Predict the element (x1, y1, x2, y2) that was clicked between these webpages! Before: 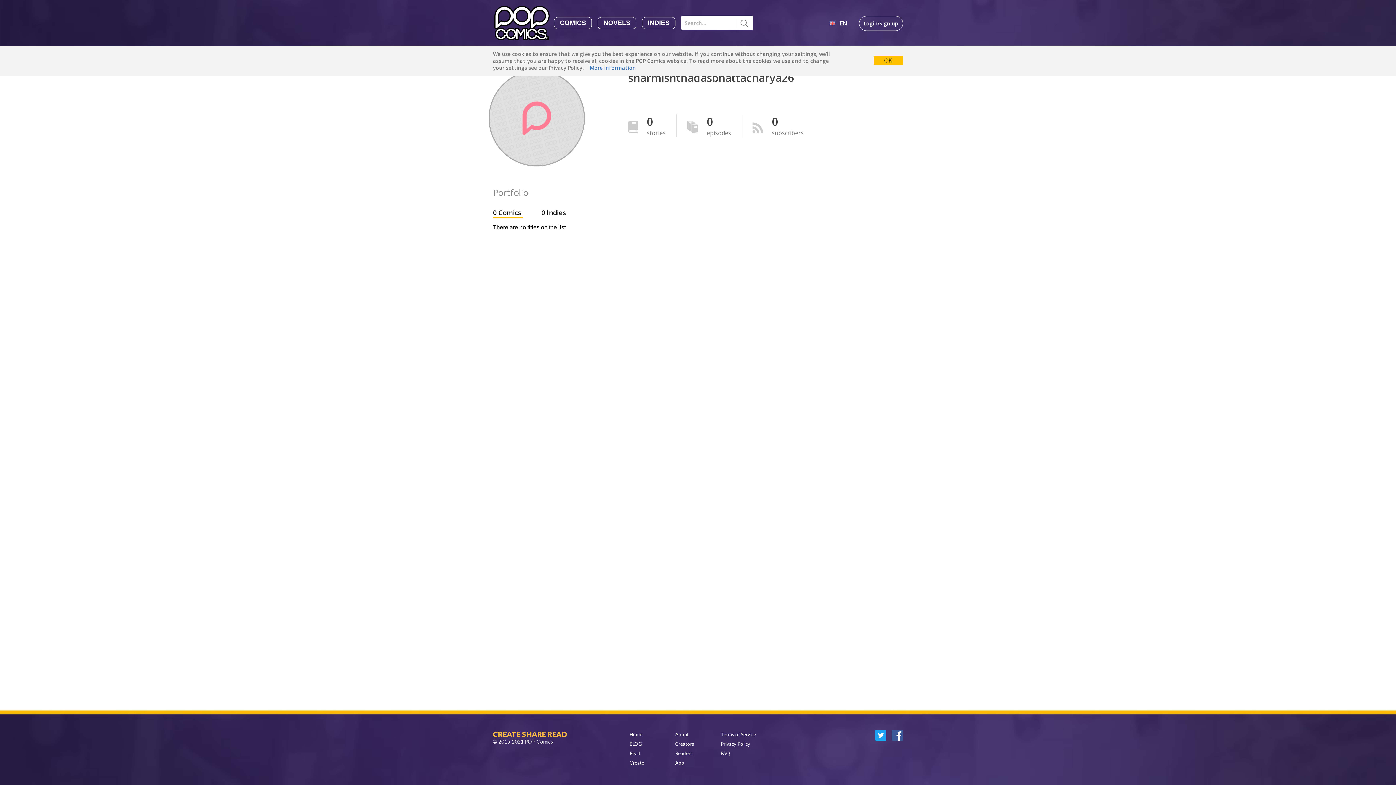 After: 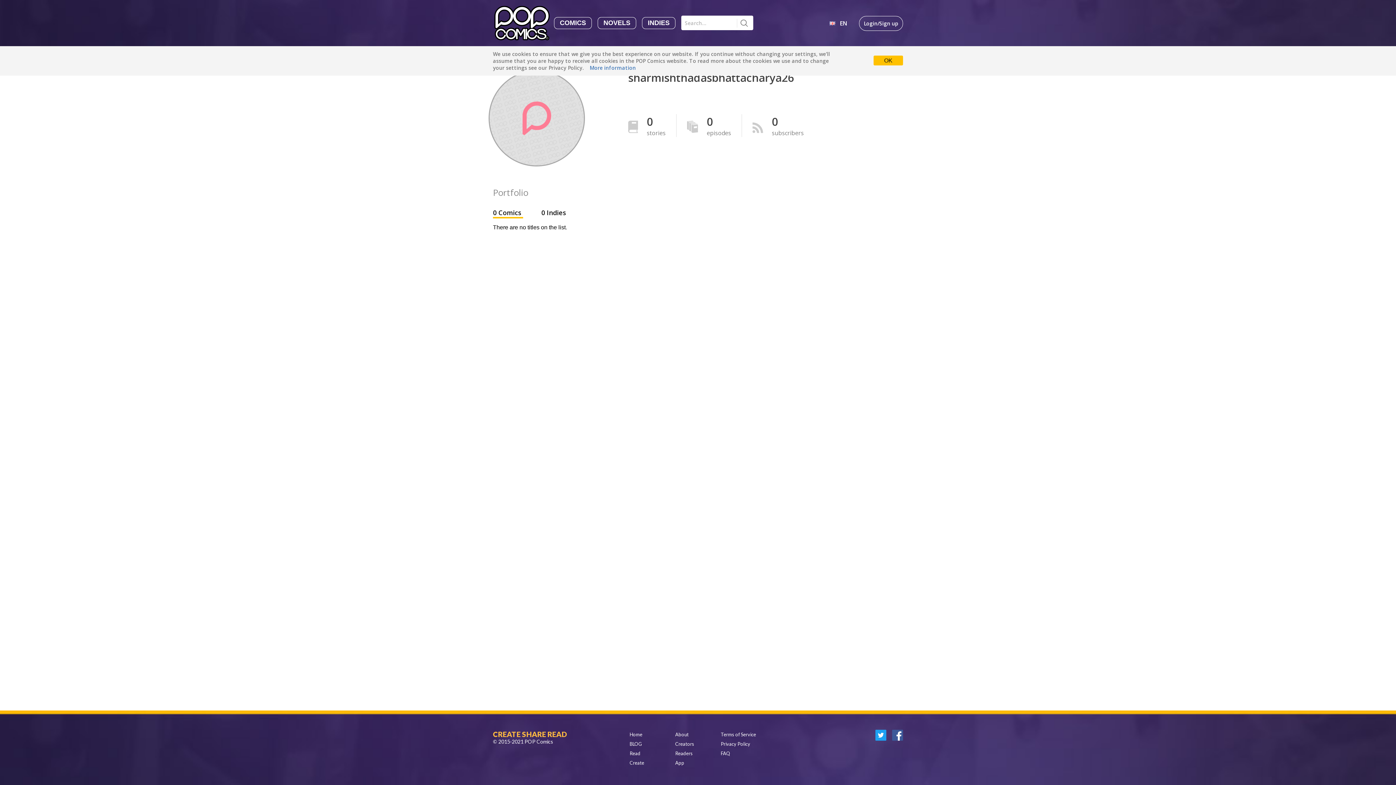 Action: bbox: (493, 208, 523, 218) label: 0 Comics 